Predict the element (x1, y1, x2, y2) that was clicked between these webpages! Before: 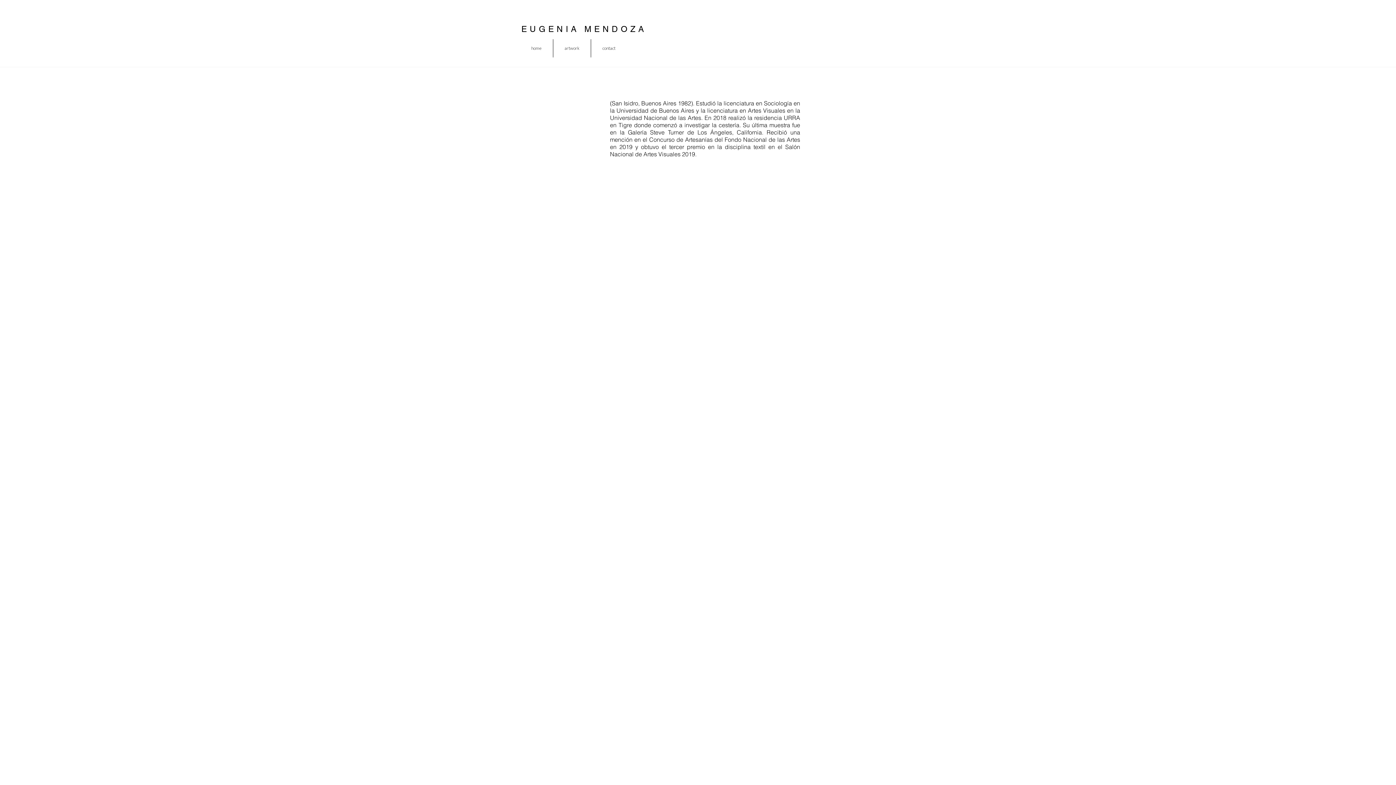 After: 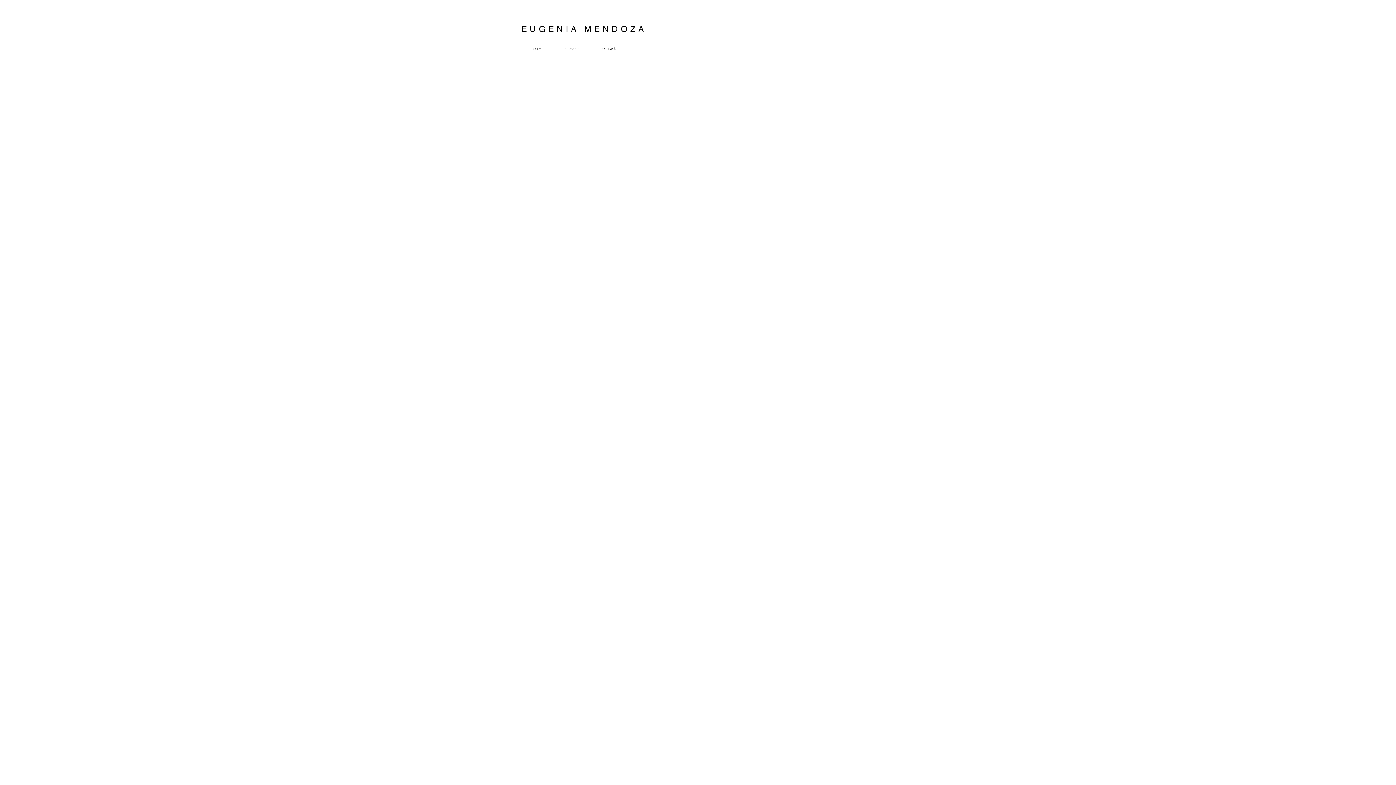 Action: bbox: (553, 39, 590, 57) label: artwork